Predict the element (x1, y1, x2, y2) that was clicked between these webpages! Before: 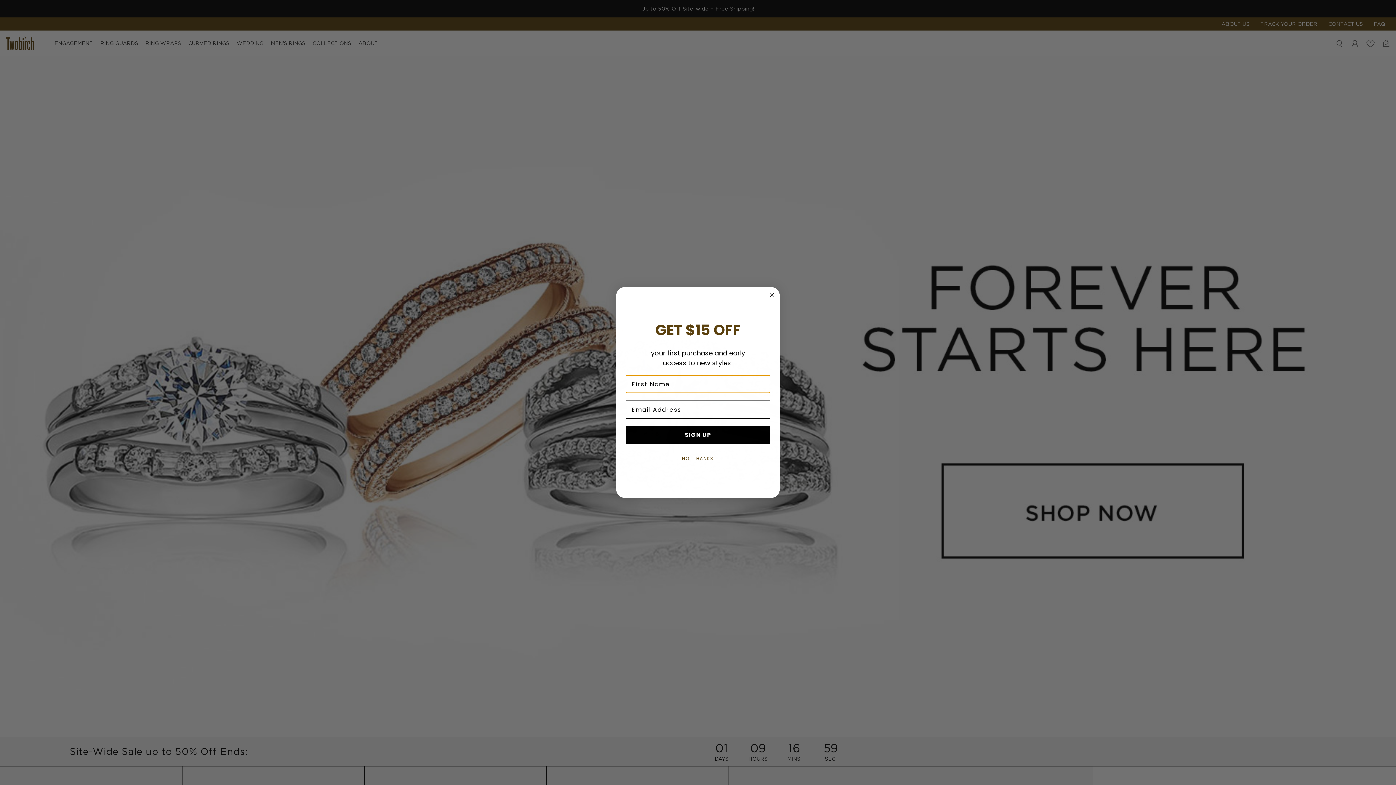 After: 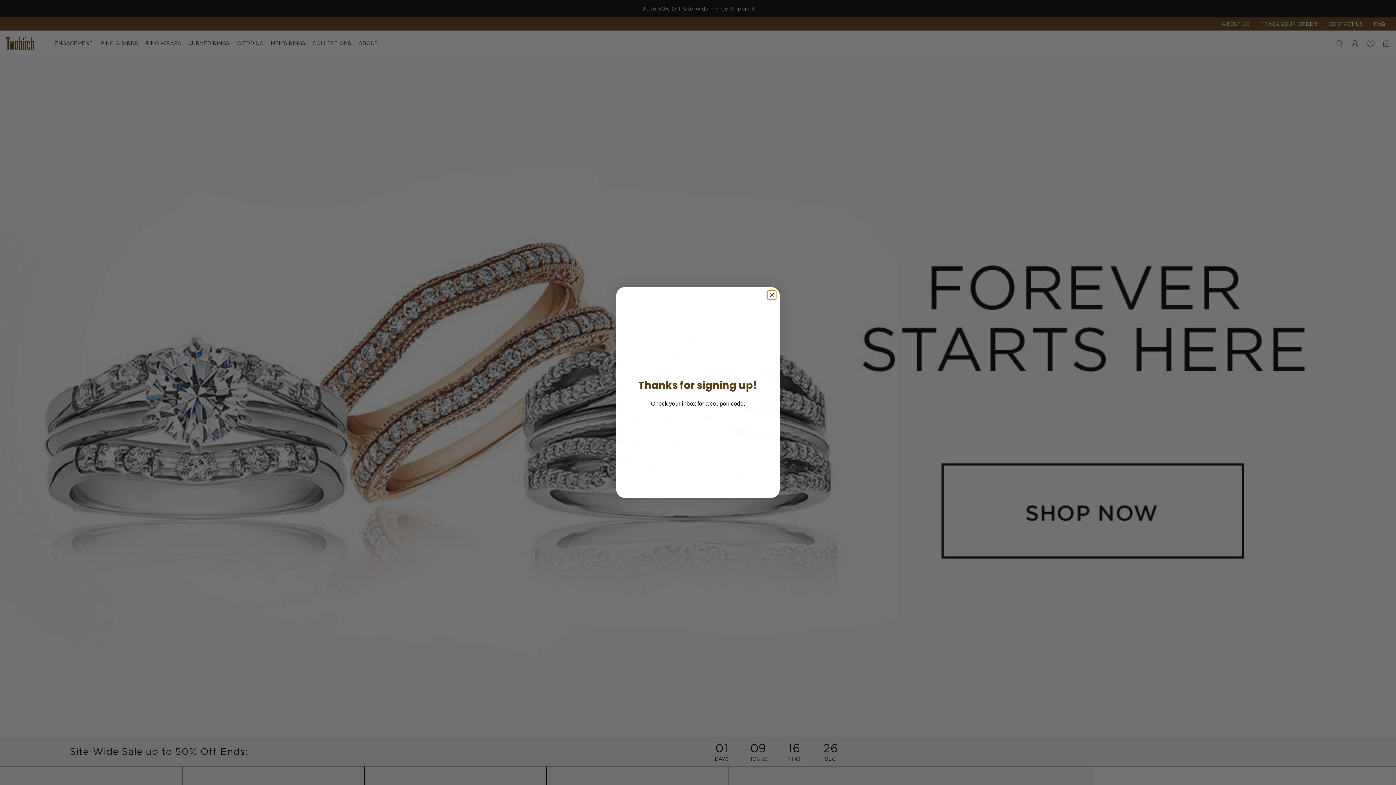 Action: bbox: (625, 426, 770, 444) label: SIGN UP